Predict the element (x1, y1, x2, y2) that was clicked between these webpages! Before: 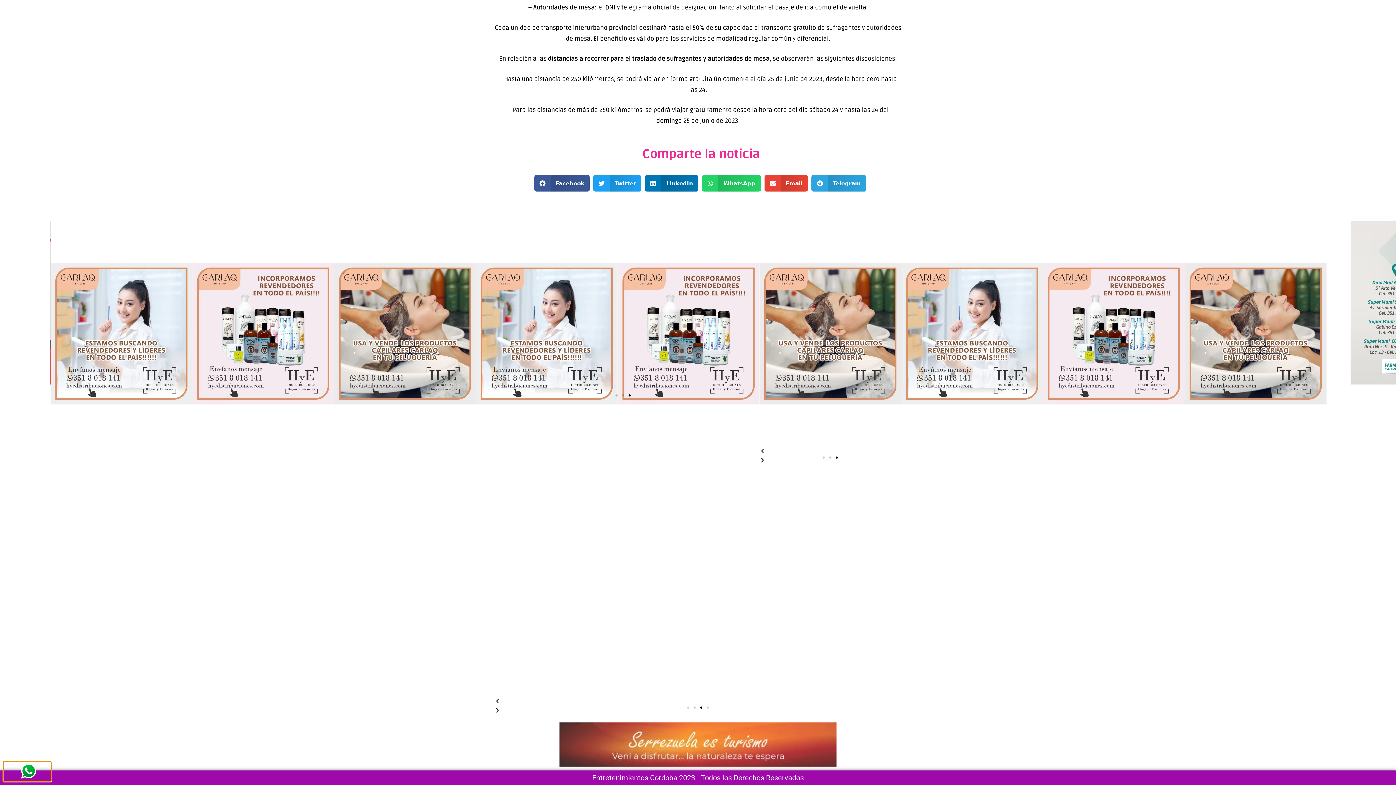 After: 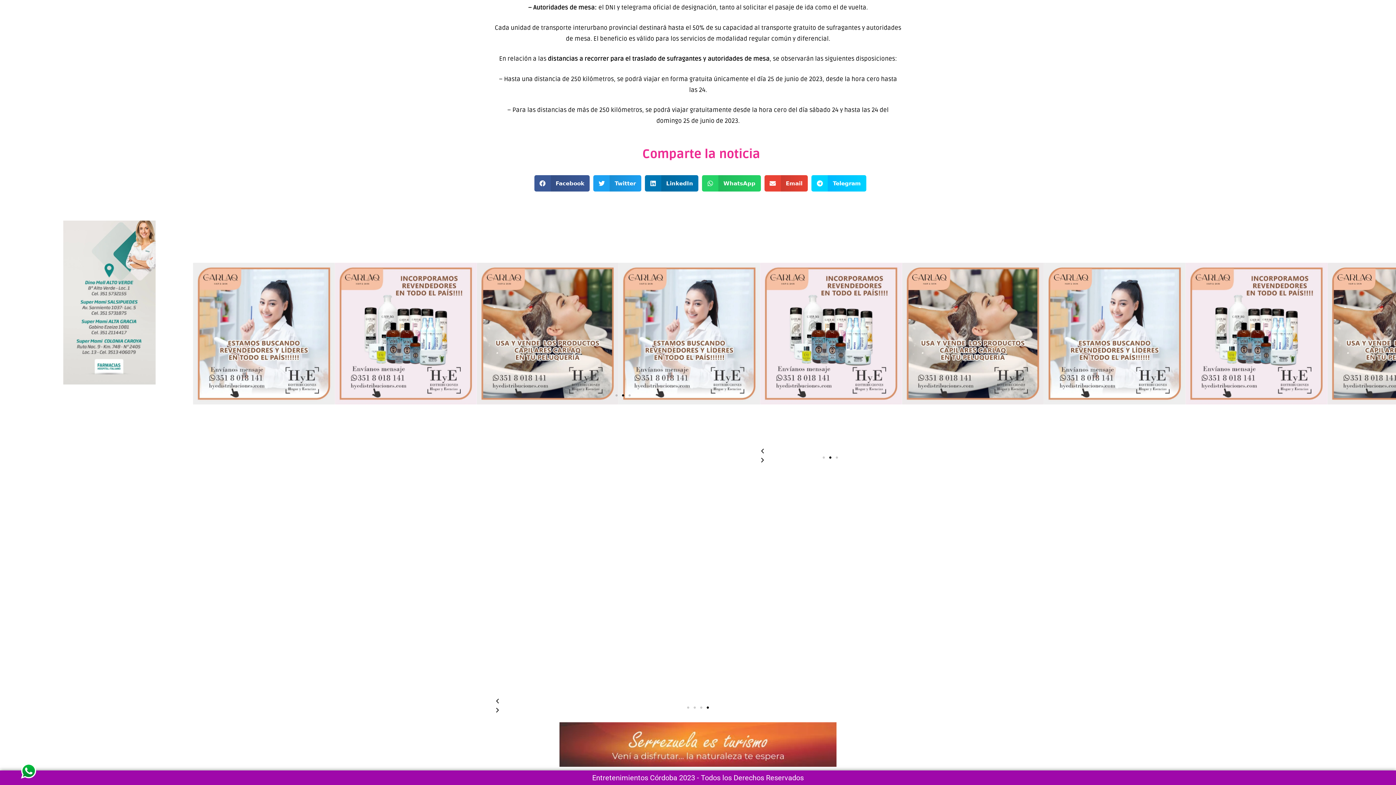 Action: label: Share on telegram bbox: (811, 175, 866, 191)